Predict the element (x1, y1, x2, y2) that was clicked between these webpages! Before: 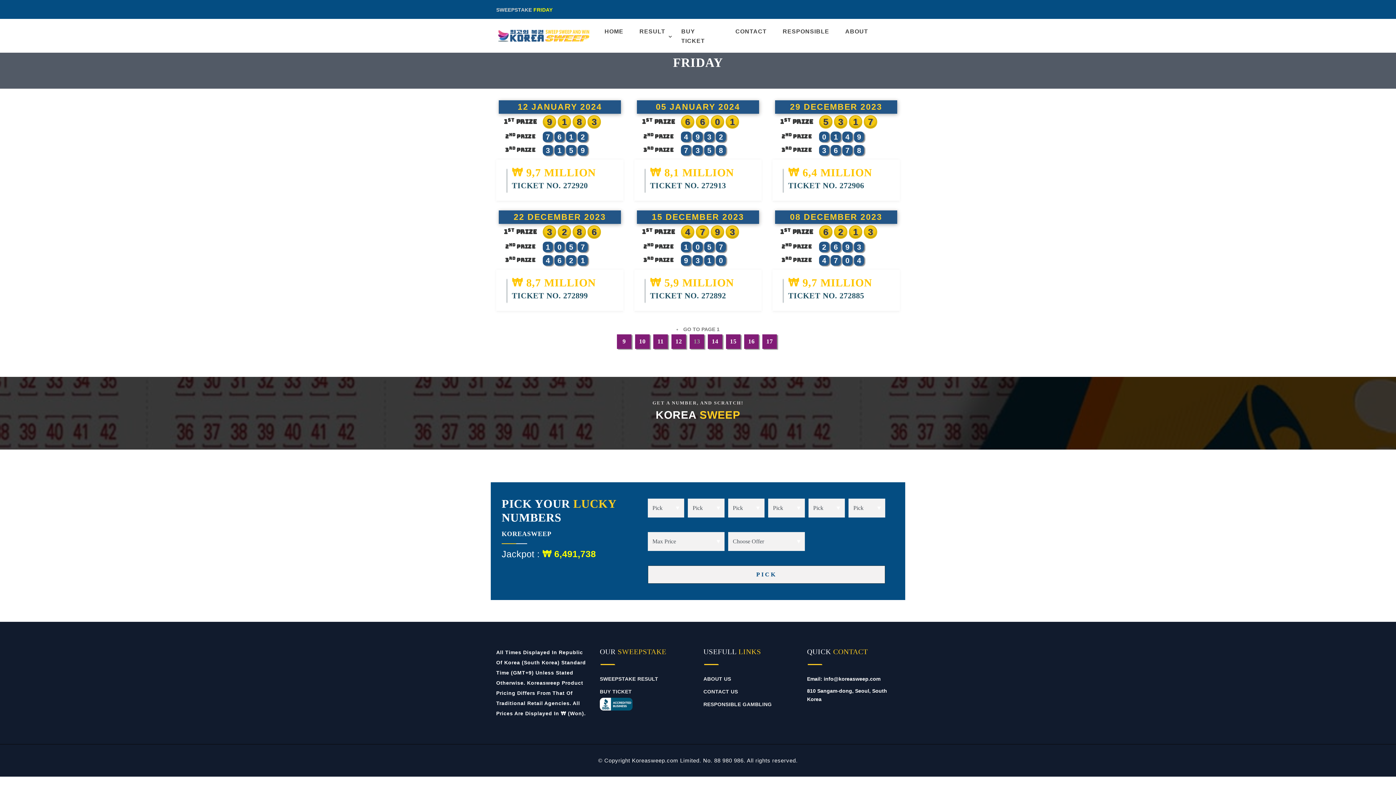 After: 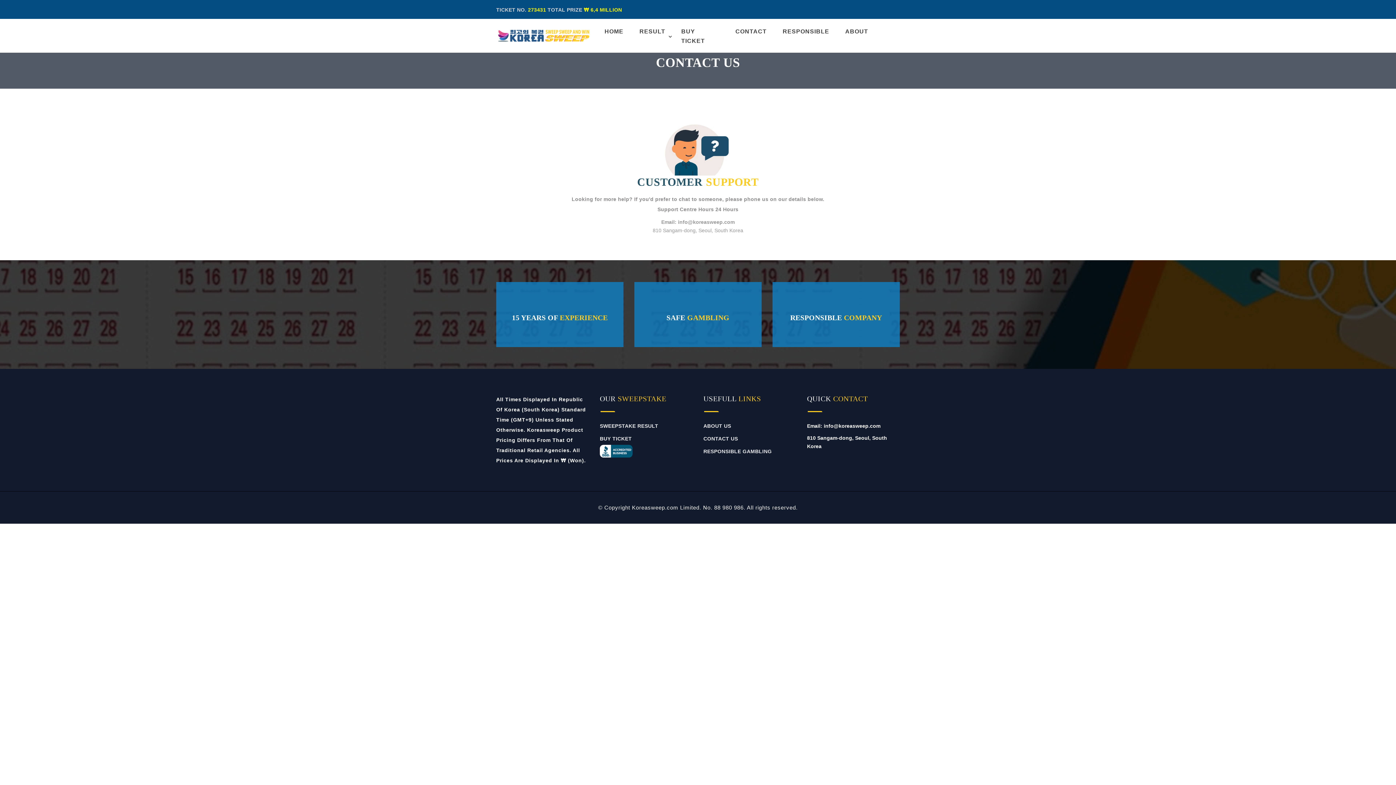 Action: label: CONTACT US bbox: (703, 689, 738, 694)